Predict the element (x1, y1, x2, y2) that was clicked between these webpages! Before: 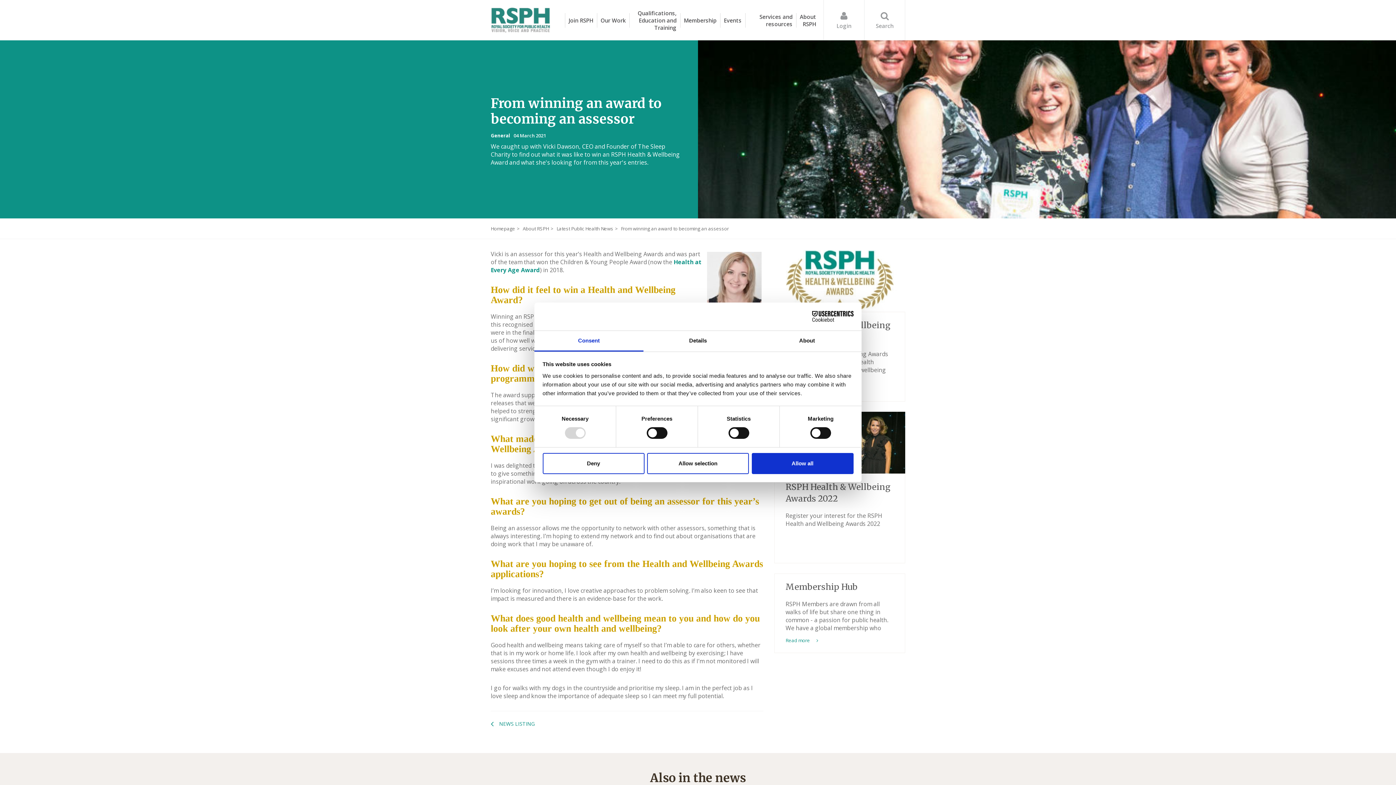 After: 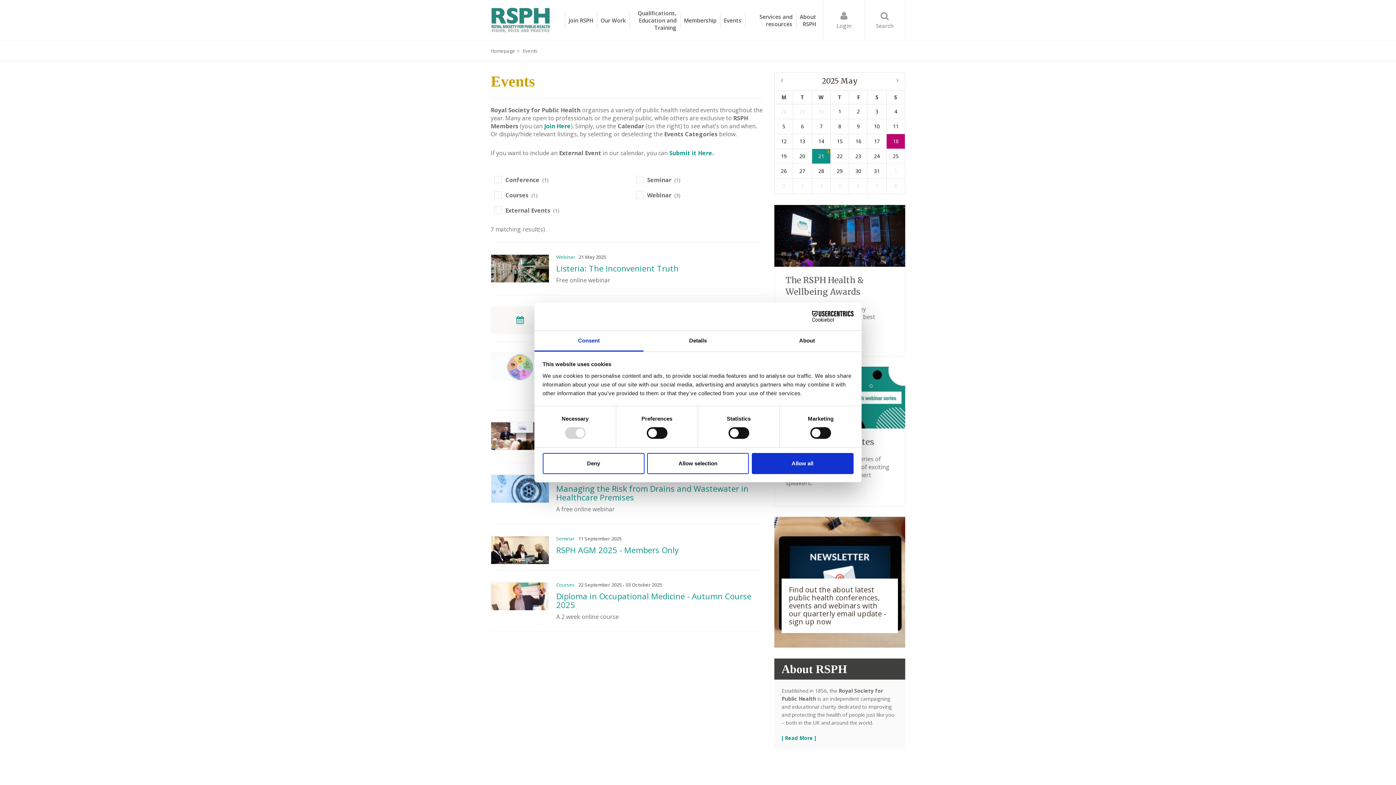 Action: bbox: (724, 0, 741, 40) label: Events